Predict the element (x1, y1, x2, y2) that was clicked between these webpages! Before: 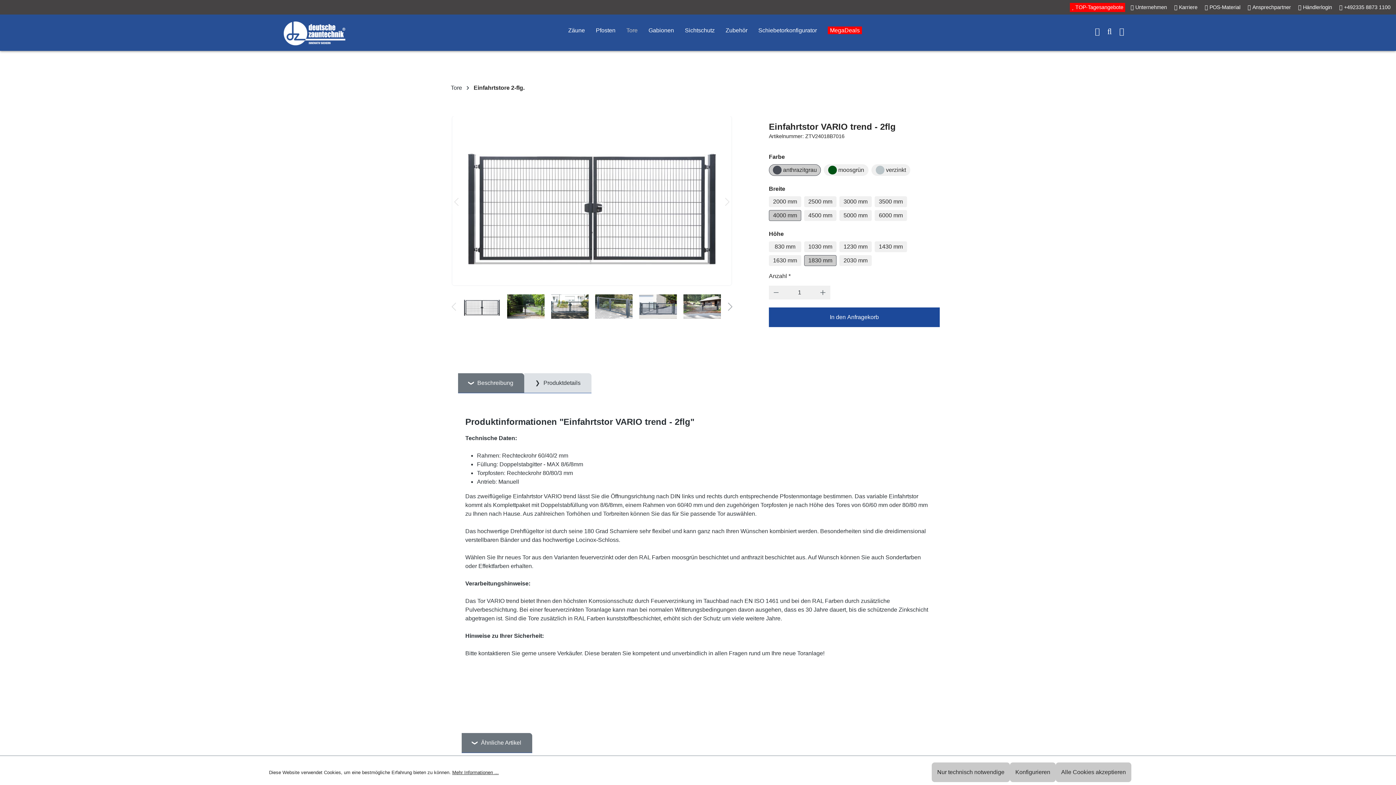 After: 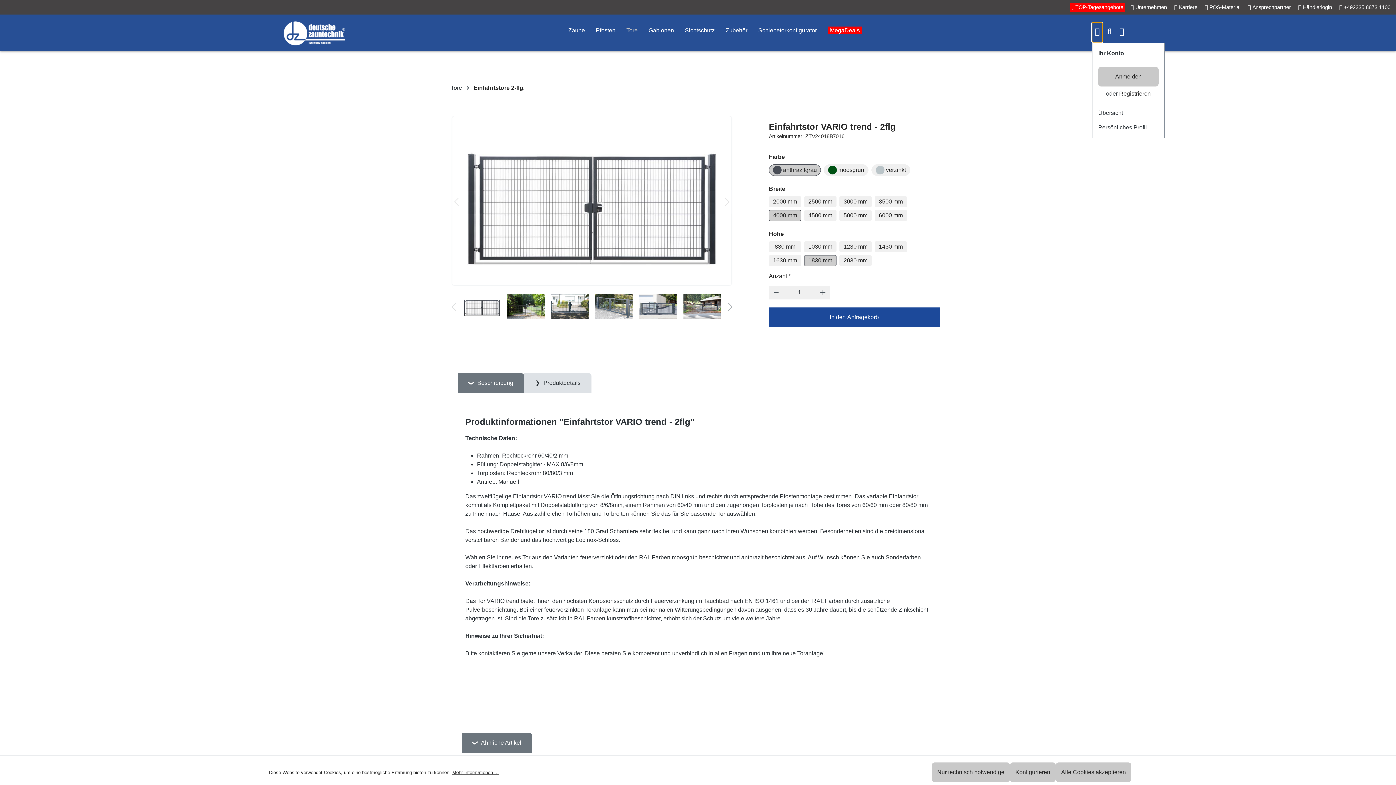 Action: bbox: (1092, 22, 1102, 42) label: Ihr Konto